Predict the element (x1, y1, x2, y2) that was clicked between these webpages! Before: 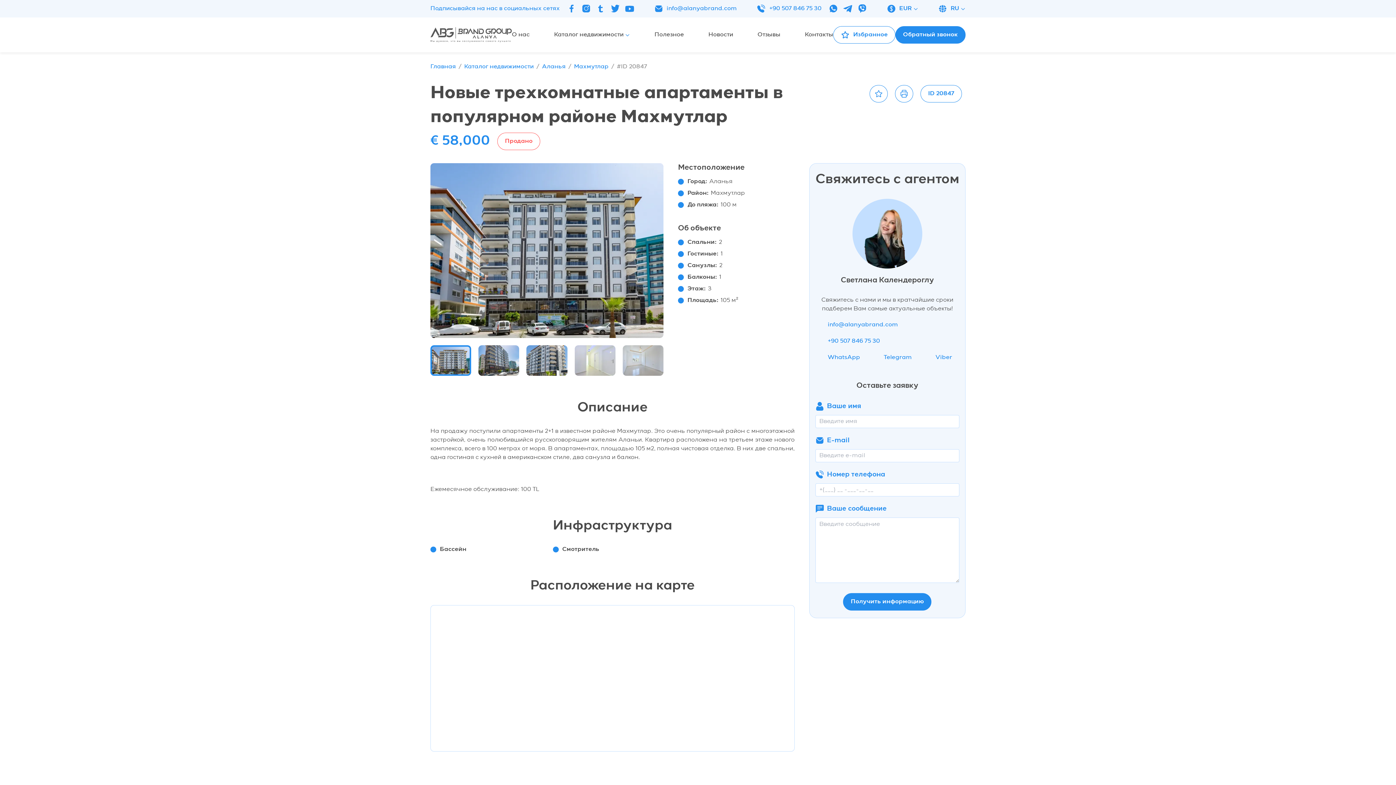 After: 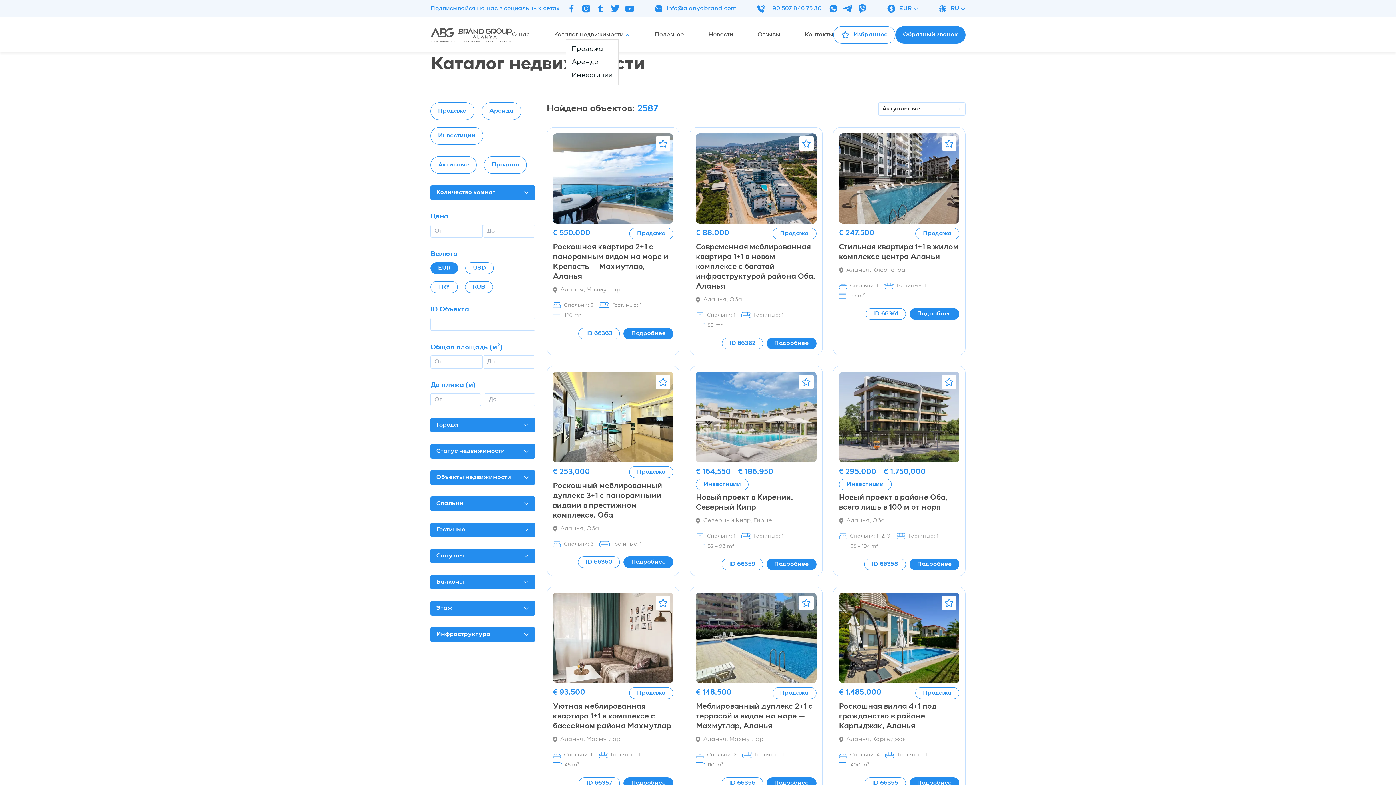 Action: label: Каталог недвижимости bbox: (554, 30, 630, 39)